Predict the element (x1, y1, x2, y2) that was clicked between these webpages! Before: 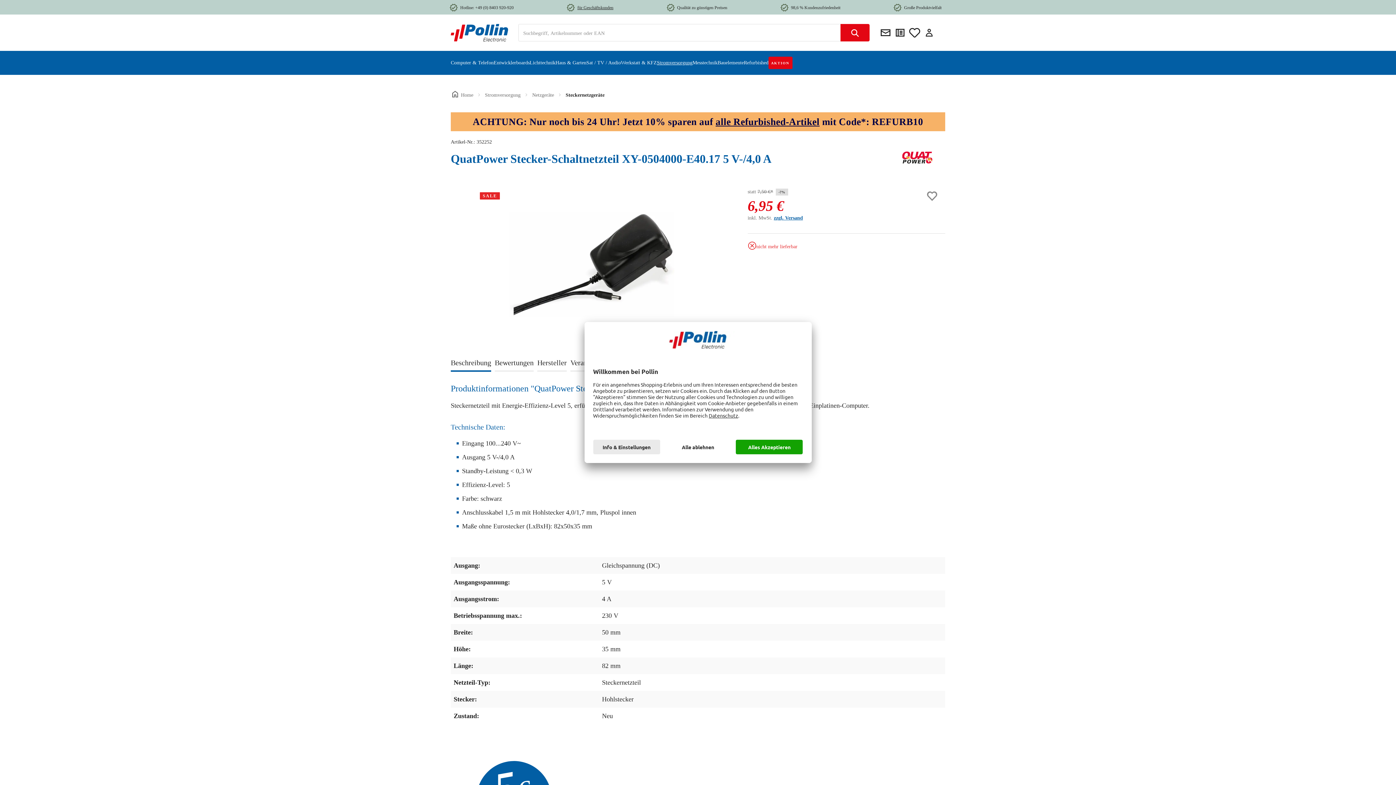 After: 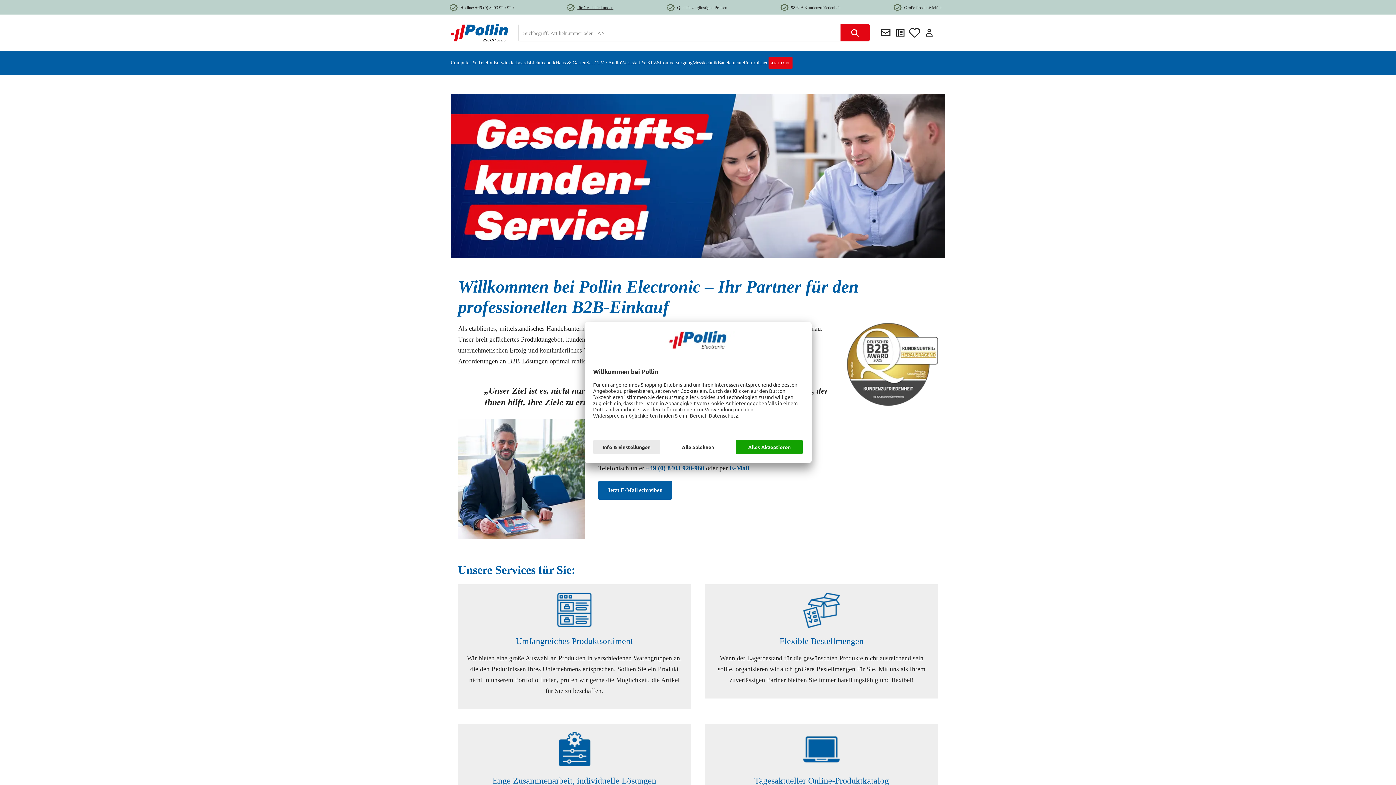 Action: label: für Geschäftskunden bbox: (572, 0, 618, 14)